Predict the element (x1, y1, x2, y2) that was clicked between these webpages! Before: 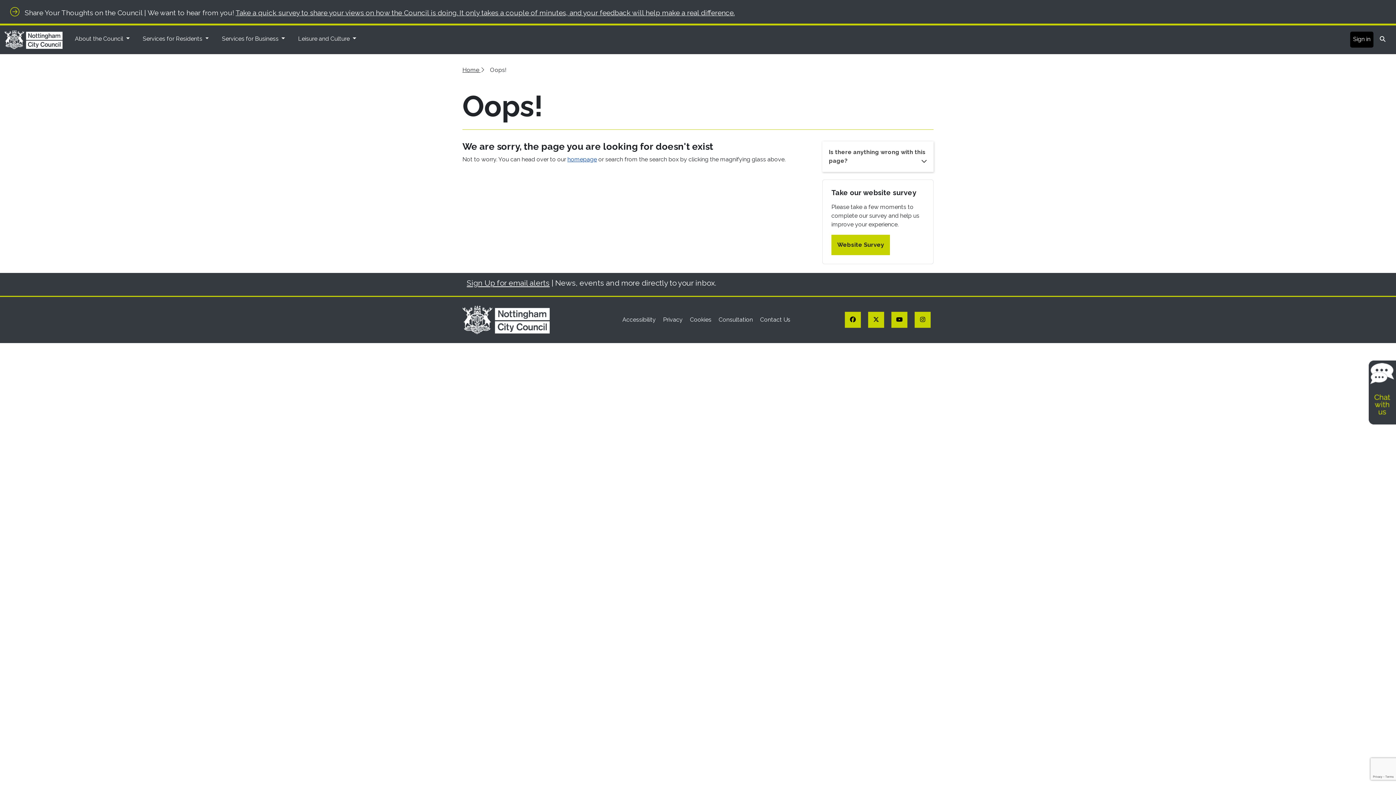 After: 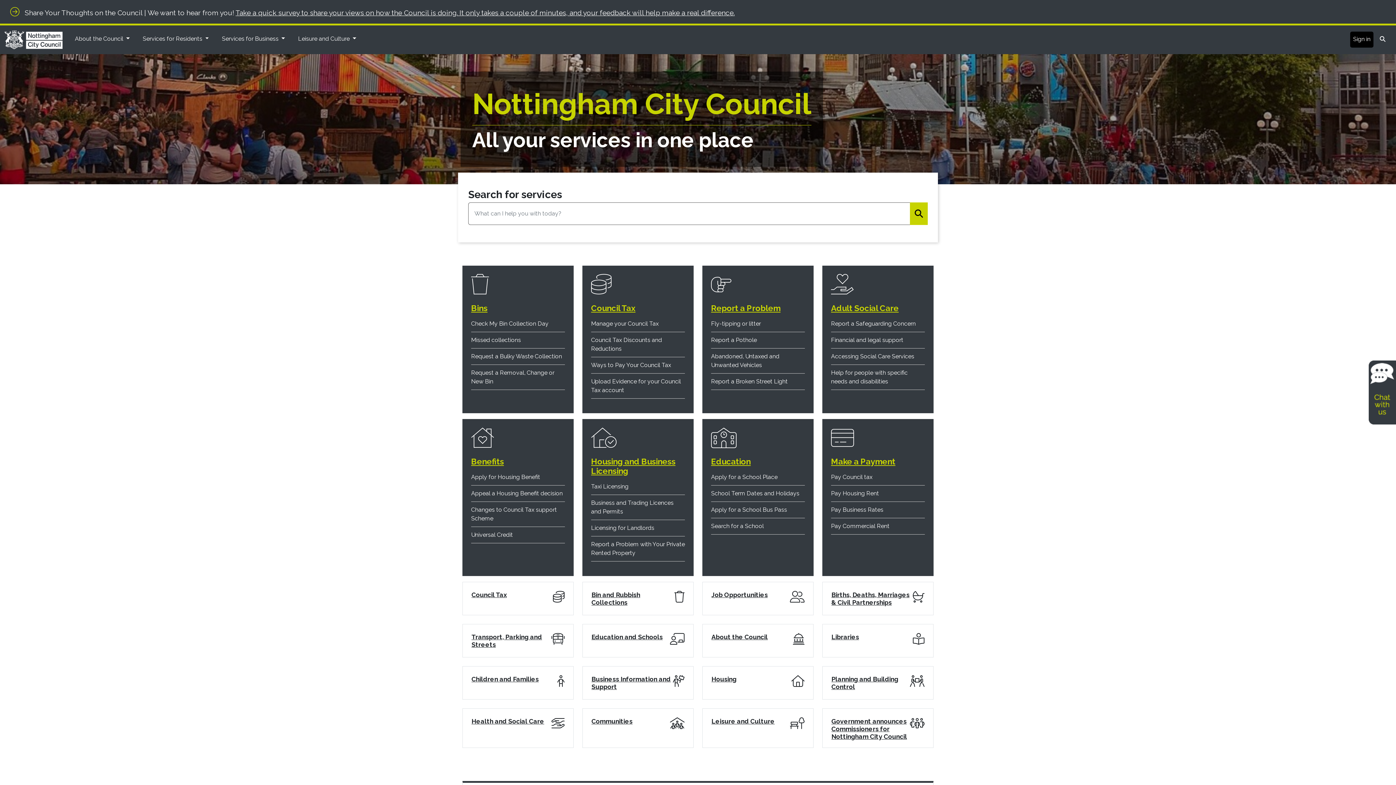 Action: label: homepage bbox: (567, 155, 597, 162)